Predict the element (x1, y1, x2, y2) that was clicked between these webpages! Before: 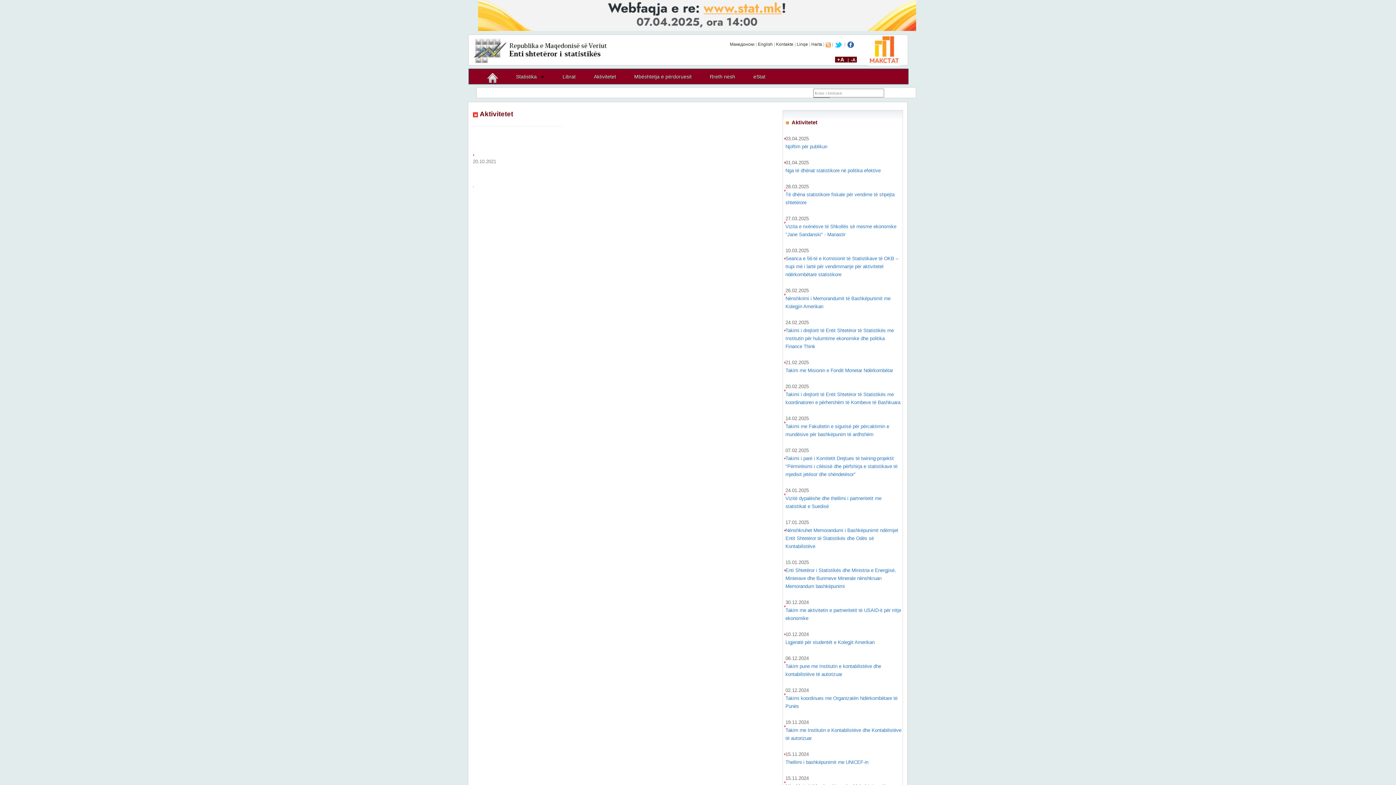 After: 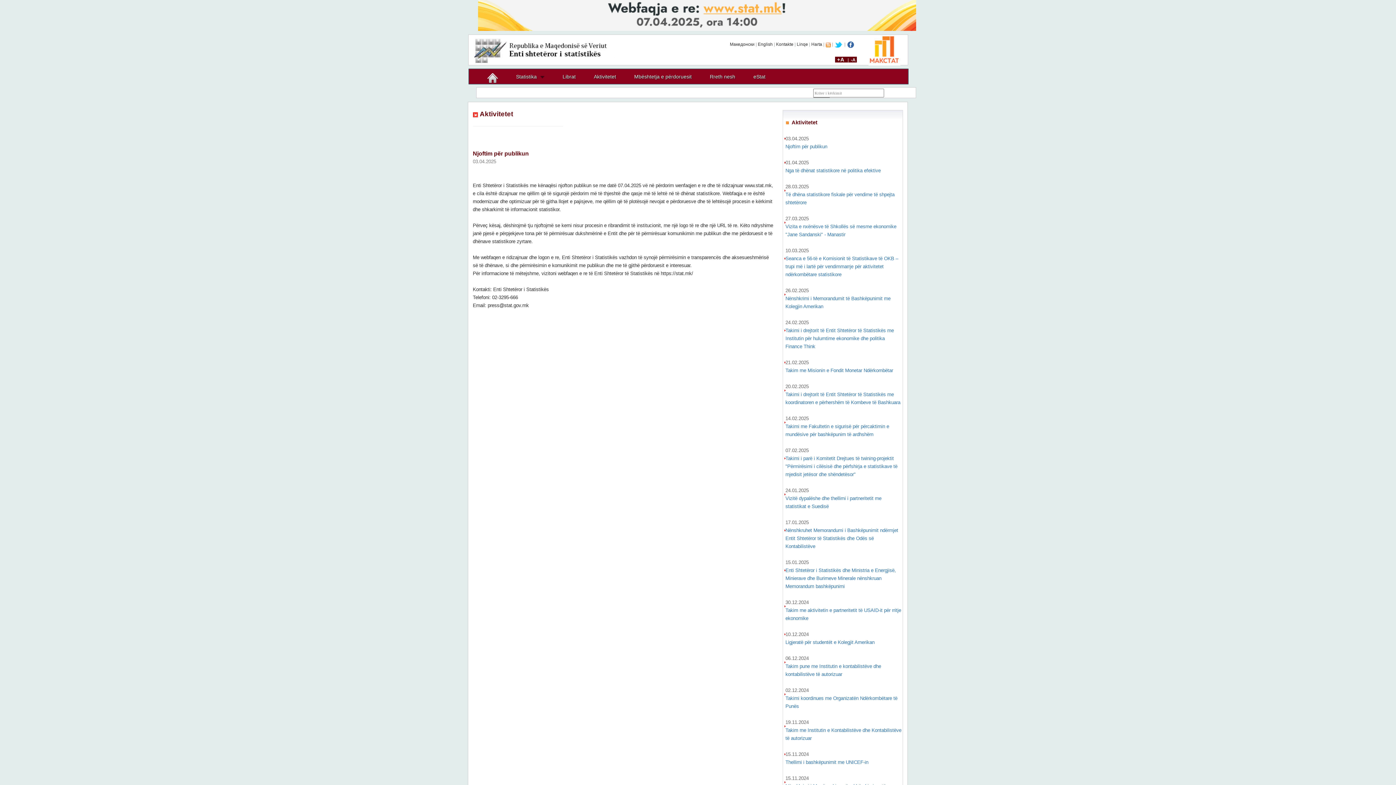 Action: bbox: (785, 144, 827, 149) label: Njoftim për publikun